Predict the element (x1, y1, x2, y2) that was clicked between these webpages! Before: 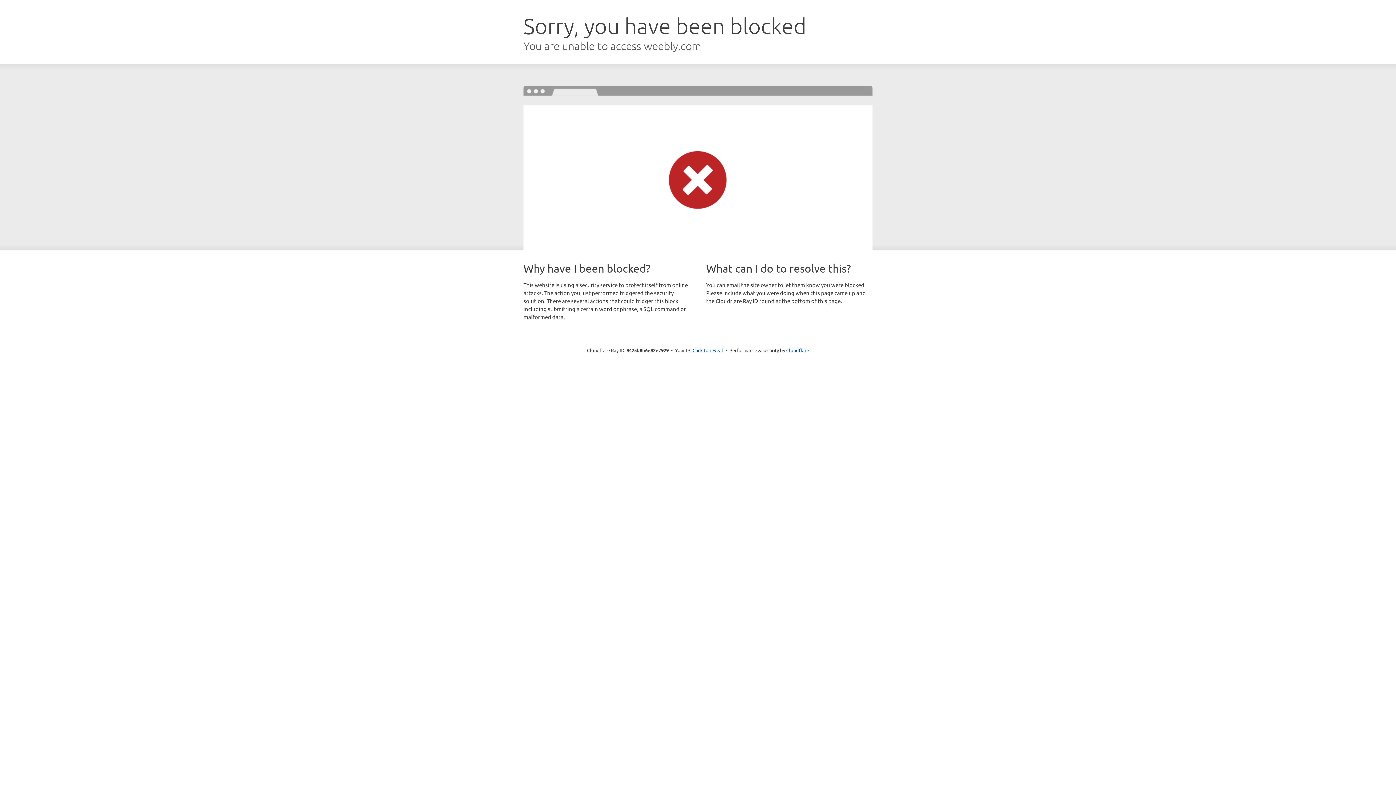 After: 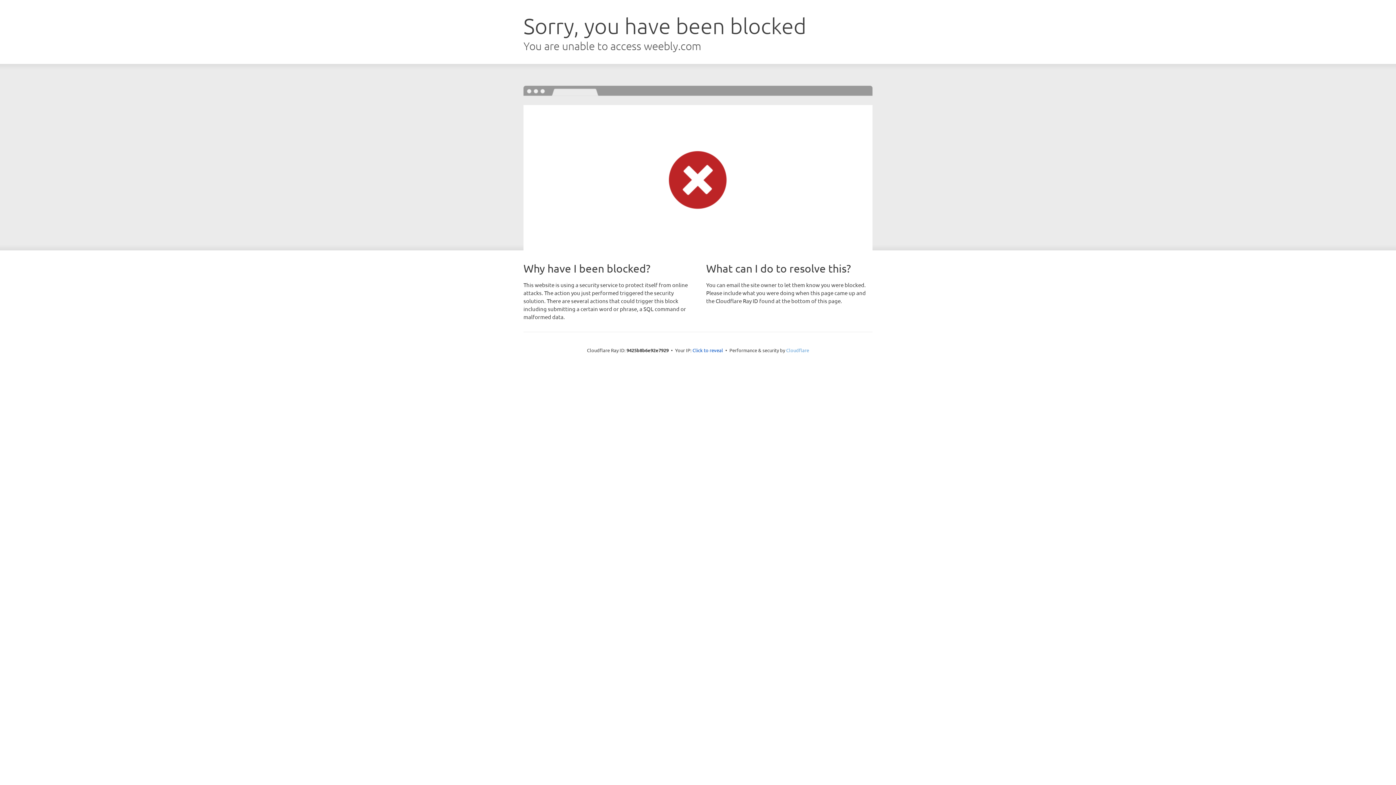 Action: label: Cloudflare bbox: (786, 347, 809, 353)